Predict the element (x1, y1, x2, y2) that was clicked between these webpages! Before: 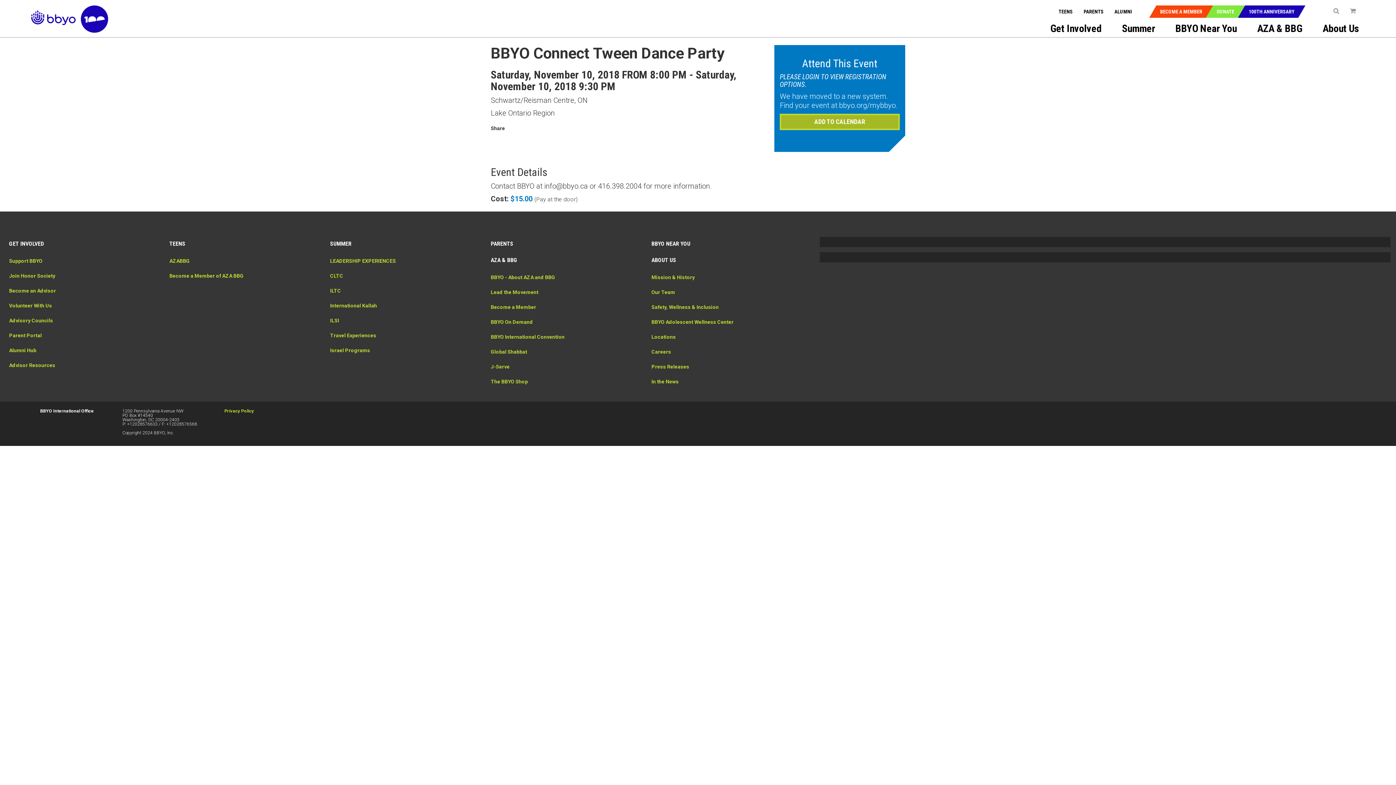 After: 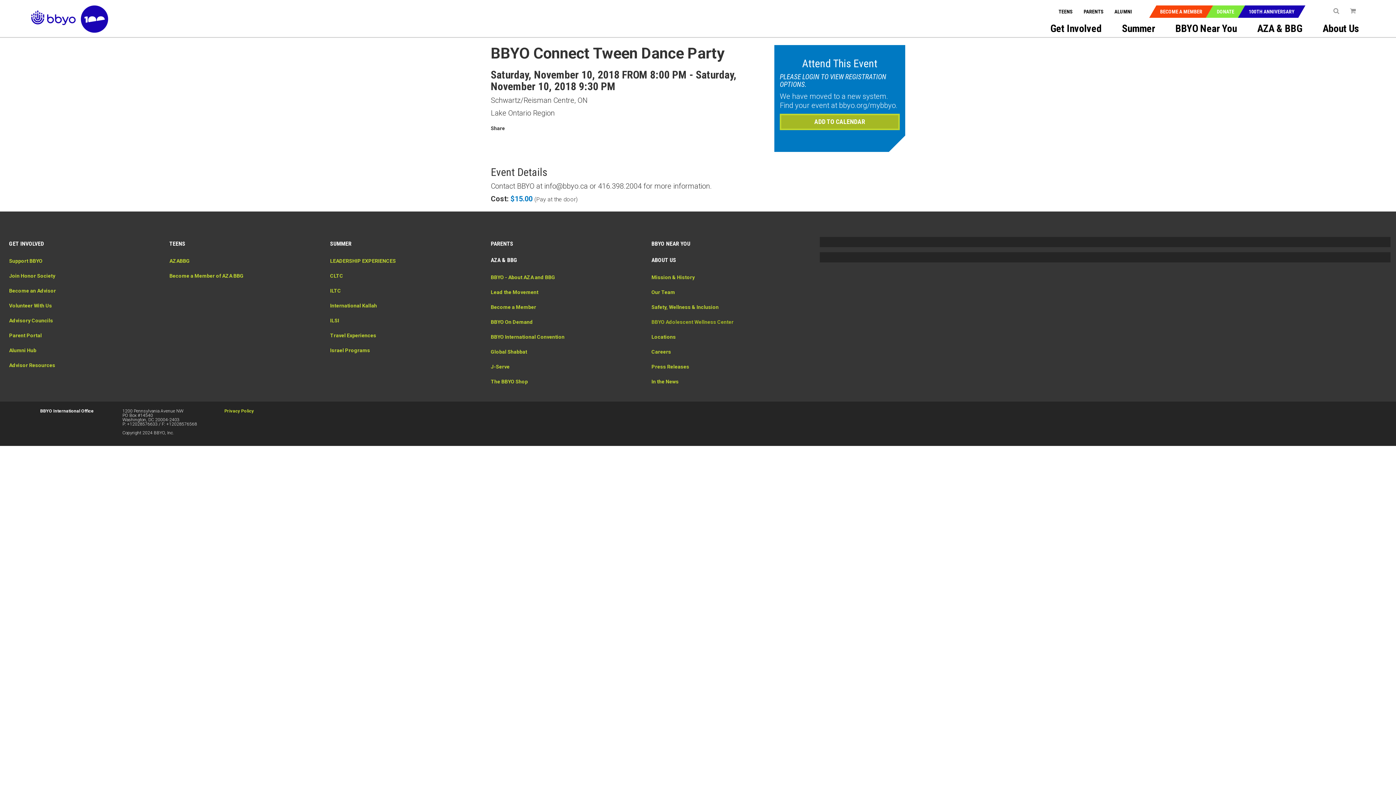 Action: bbox: (651, 319, 733, 324) label: BBYO Adolescent Wellness Center